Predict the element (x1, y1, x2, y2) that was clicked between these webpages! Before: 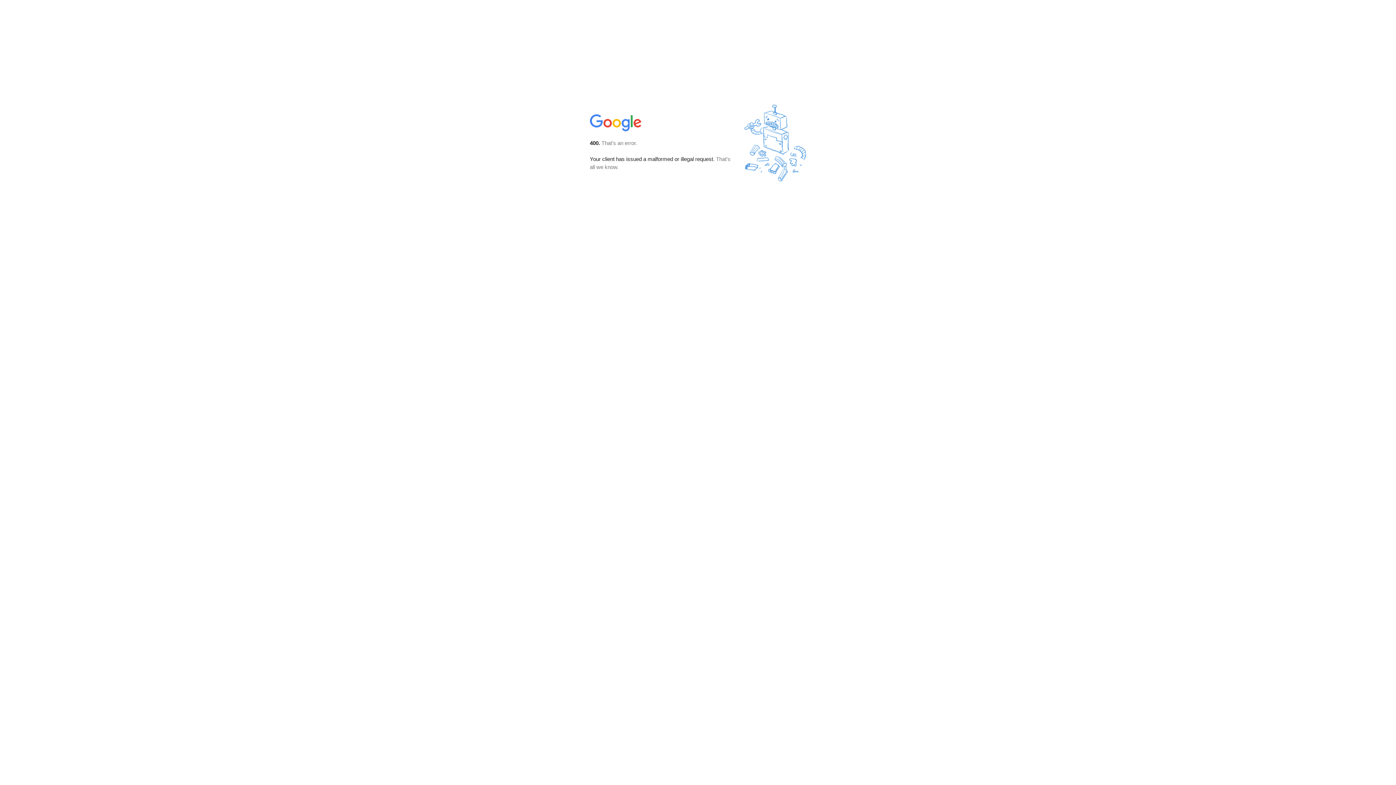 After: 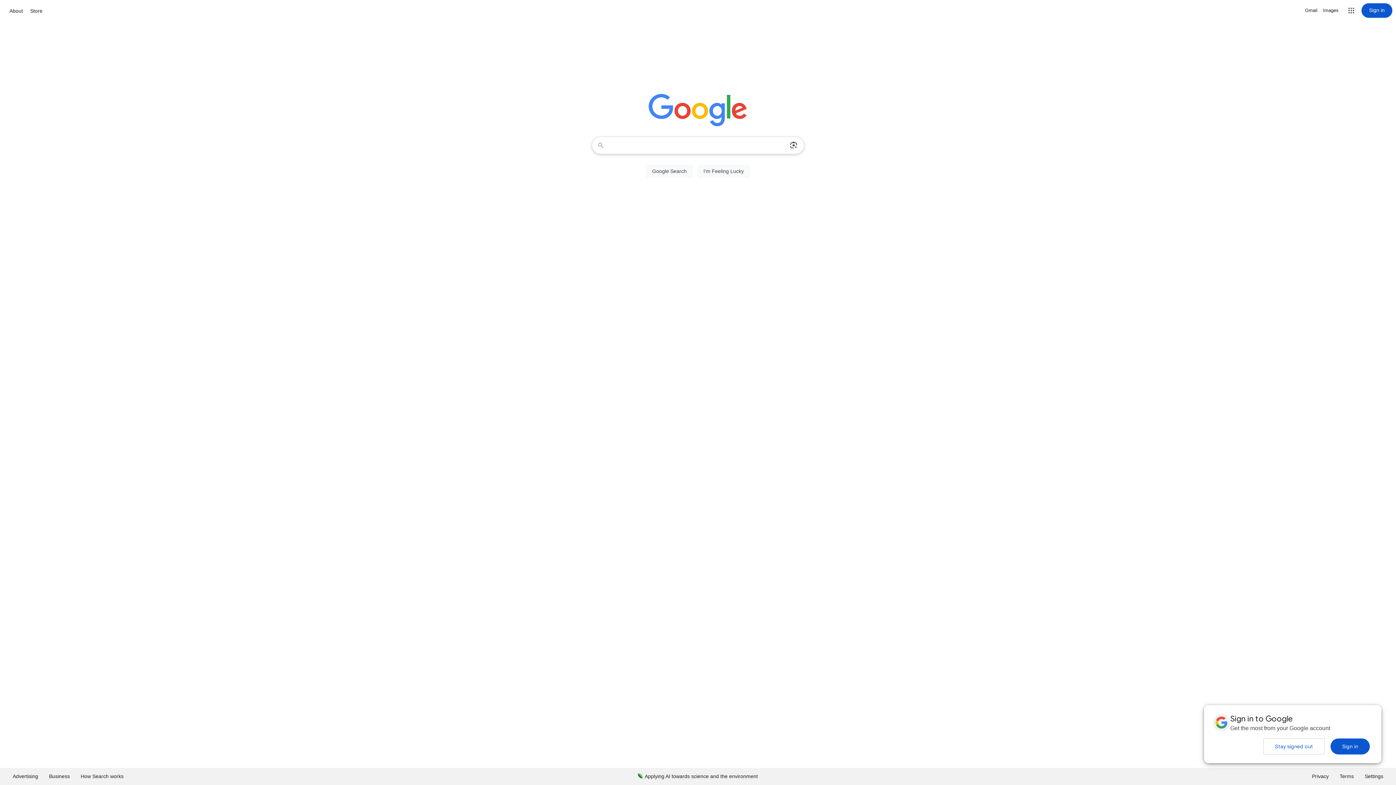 Action: bbox: (590, 127, 642, 134)